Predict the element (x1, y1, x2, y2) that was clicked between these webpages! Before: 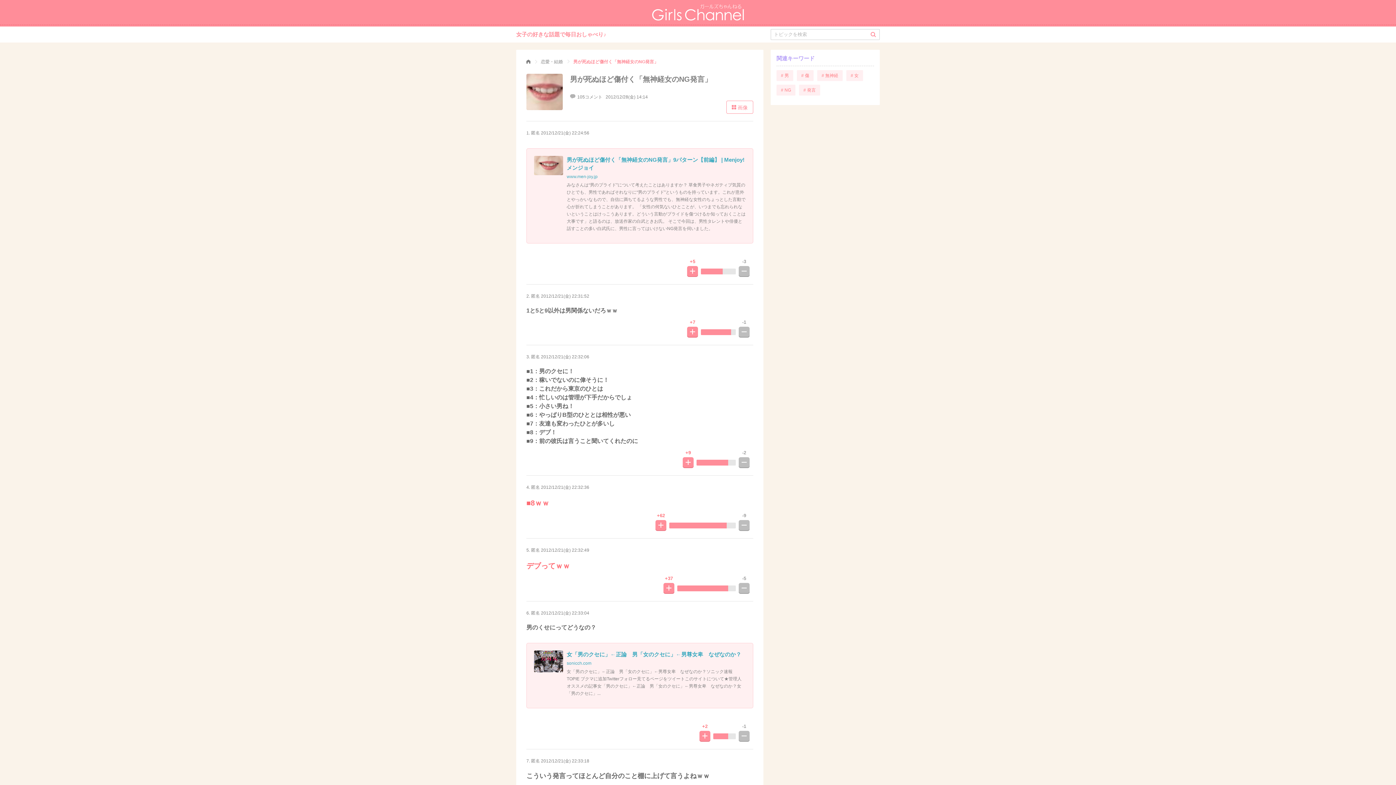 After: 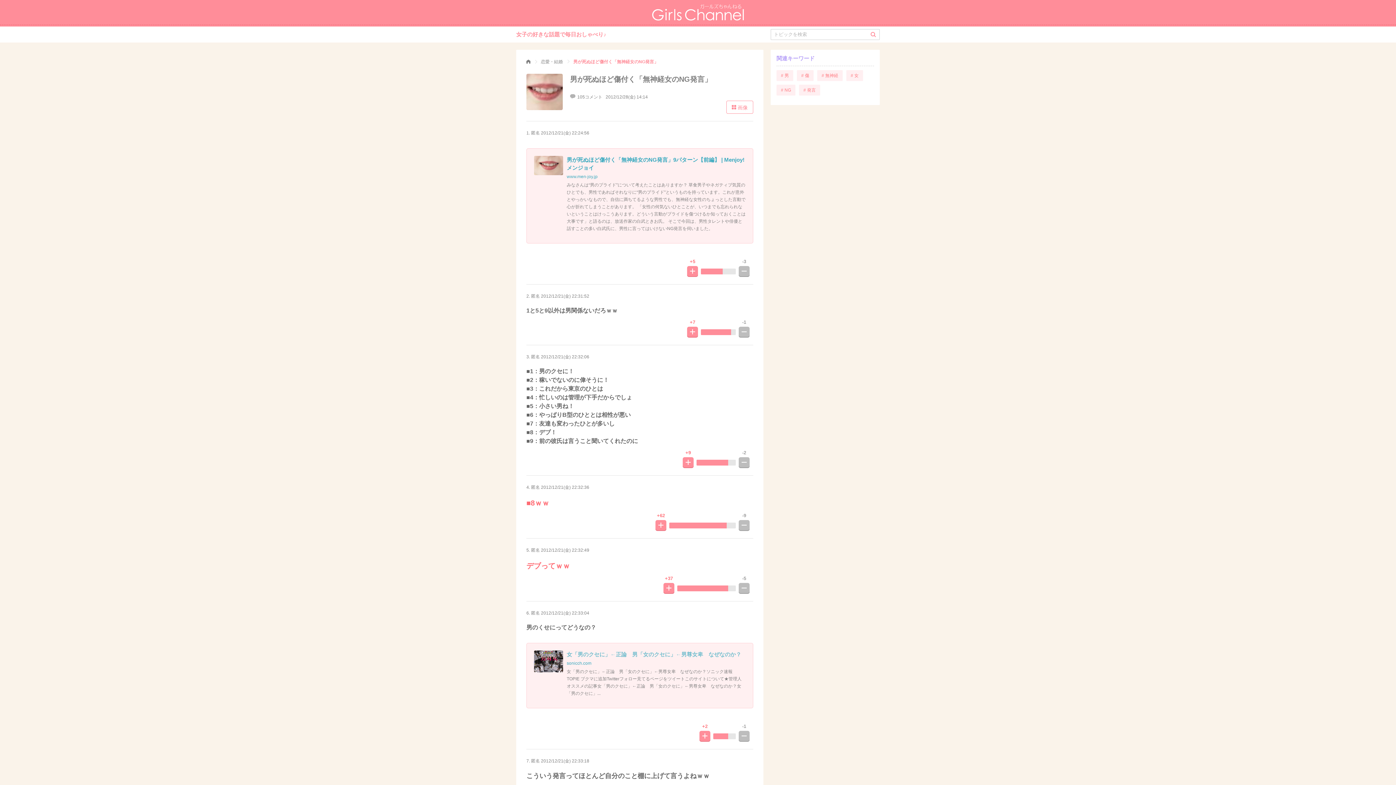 Action: label: 女「男のクセに」←正論　男「女のクセに」←男尊女卑　なぜなのか？ bbox: (566, 650, 745, 658)